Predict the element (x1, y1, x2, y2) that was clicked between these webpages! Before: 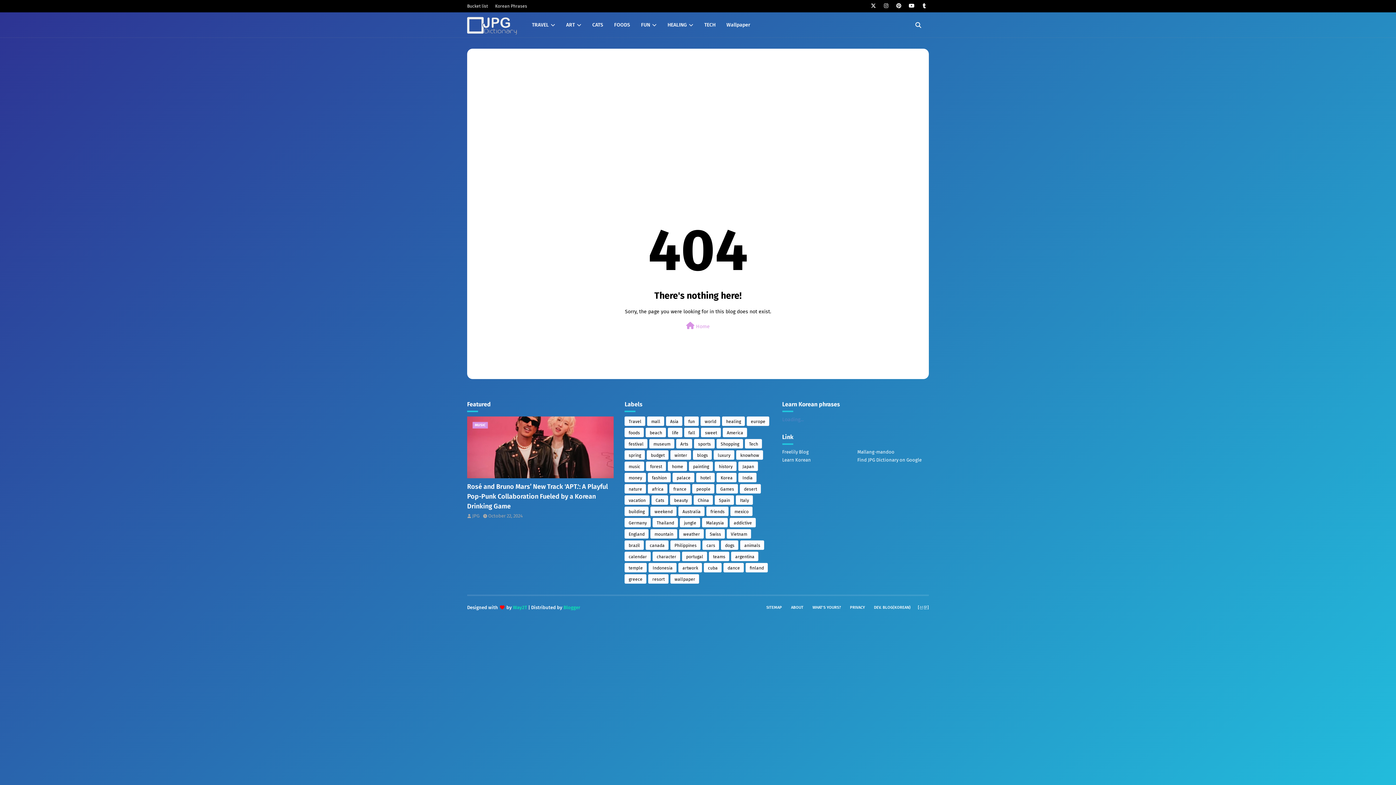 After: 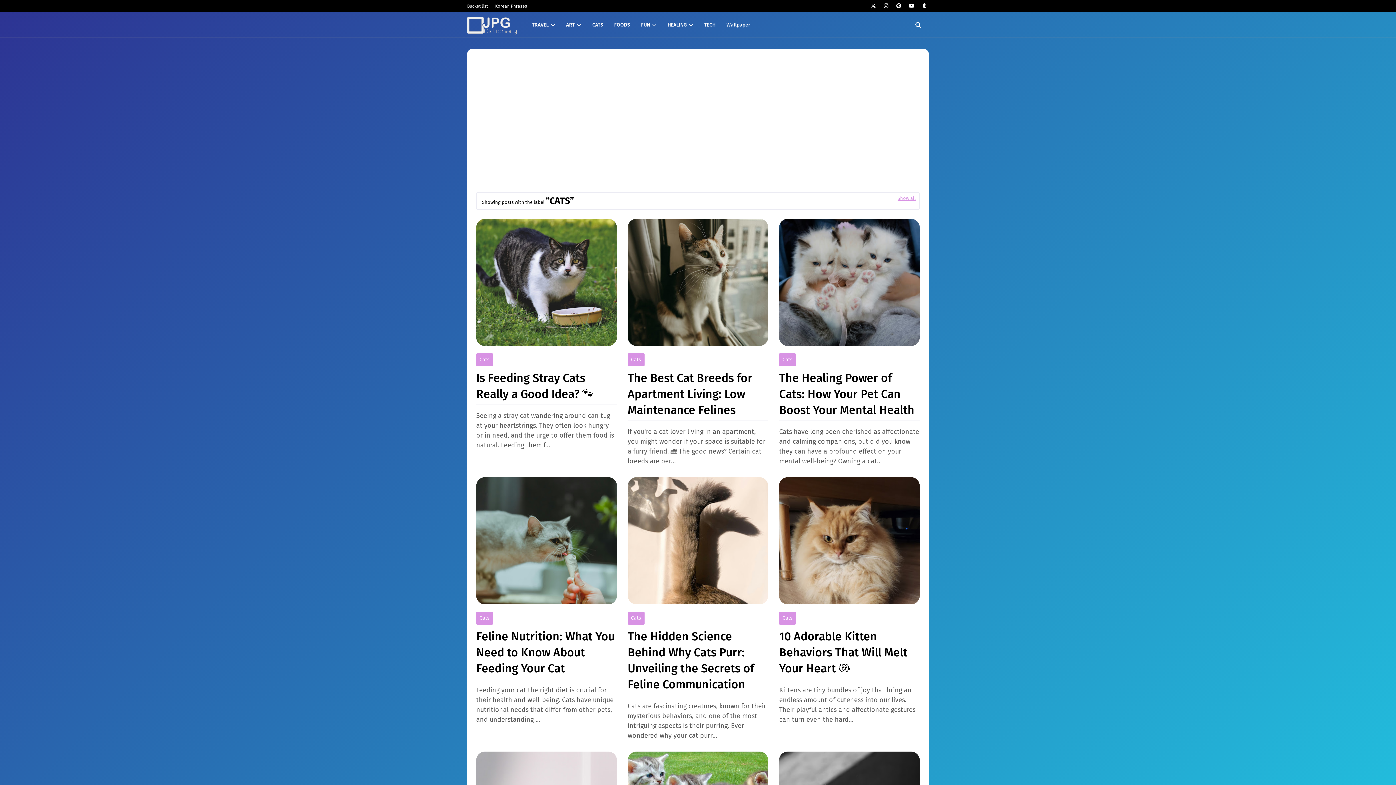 Action: label: CATS bbox: (586, 12, 608, 37)